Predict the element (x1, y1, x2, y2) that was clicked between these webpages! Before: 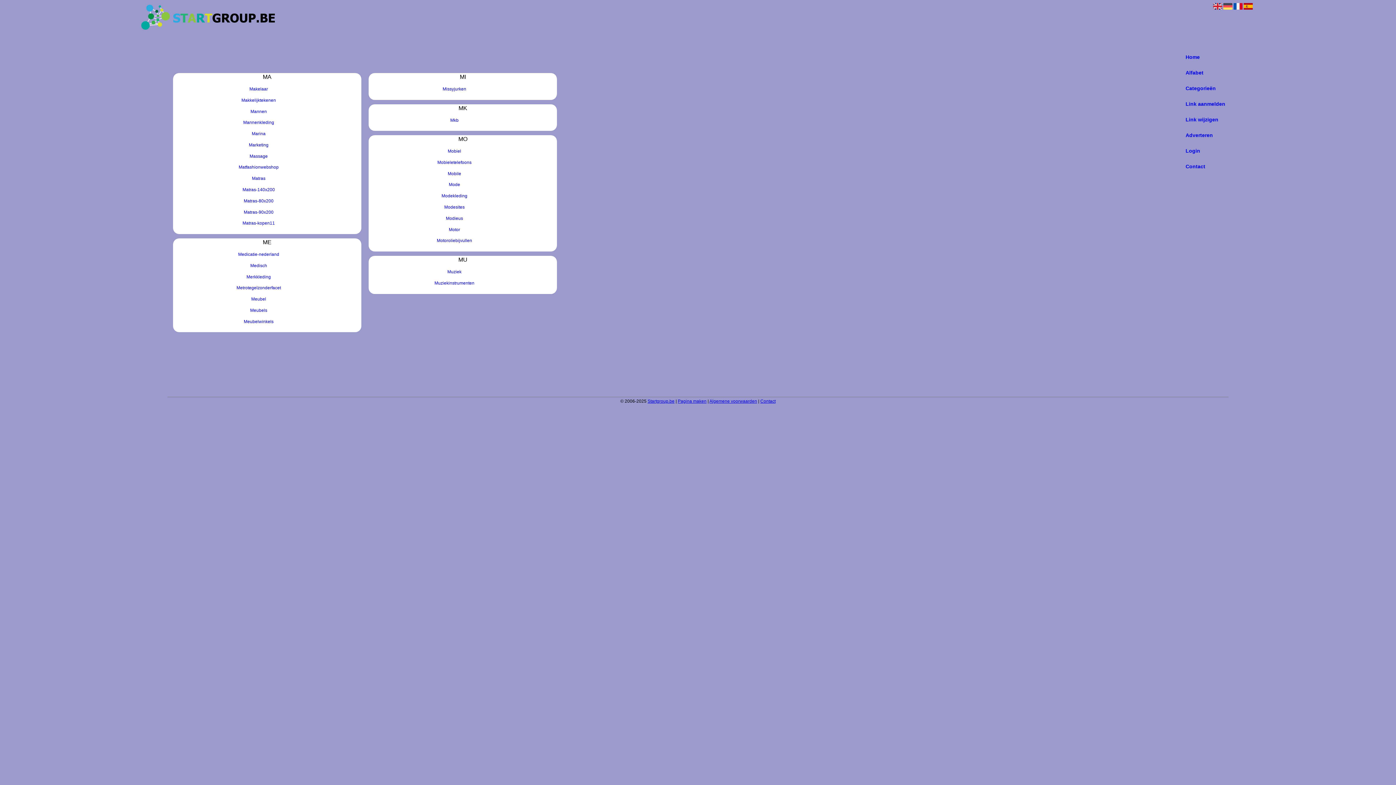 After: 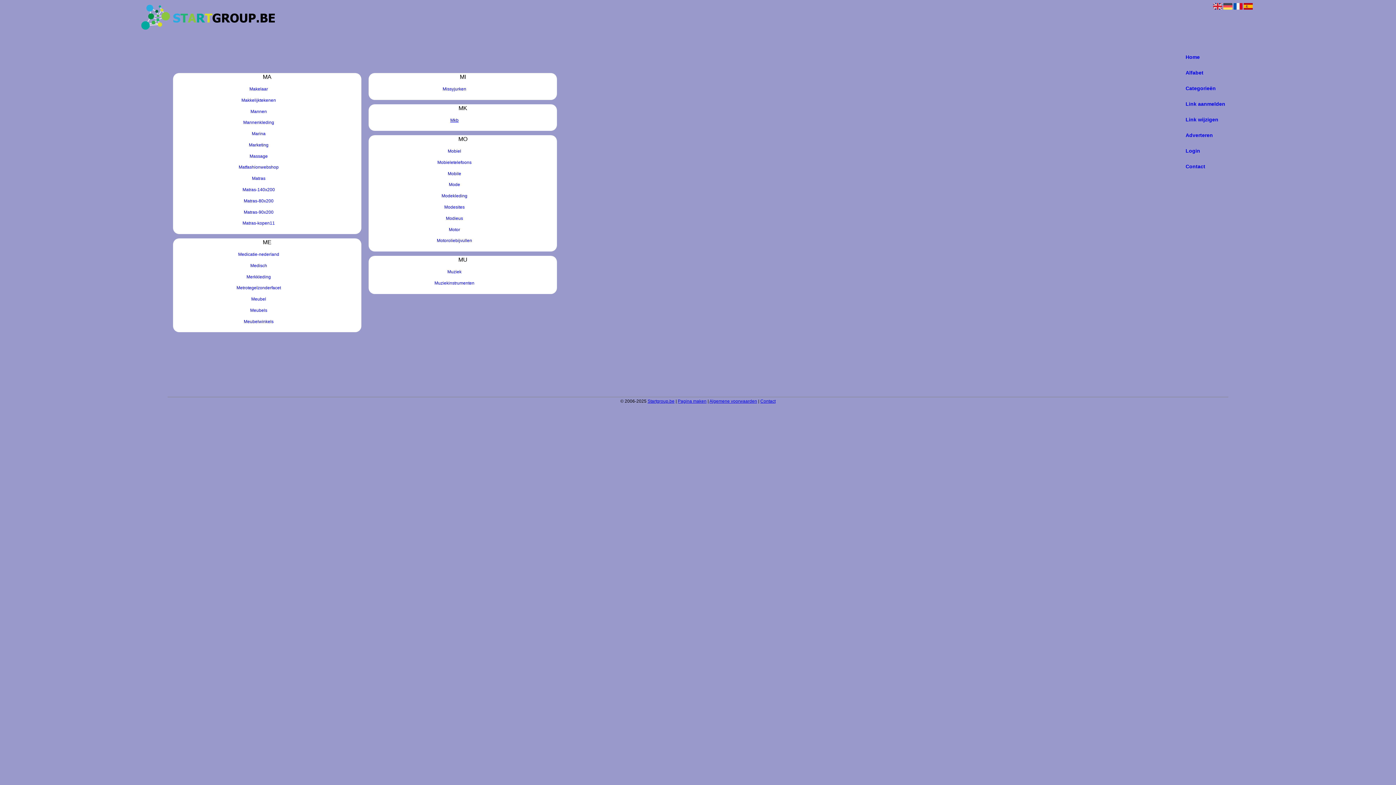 Action: bbox: (369, 114, 539, 125) label: Mkb